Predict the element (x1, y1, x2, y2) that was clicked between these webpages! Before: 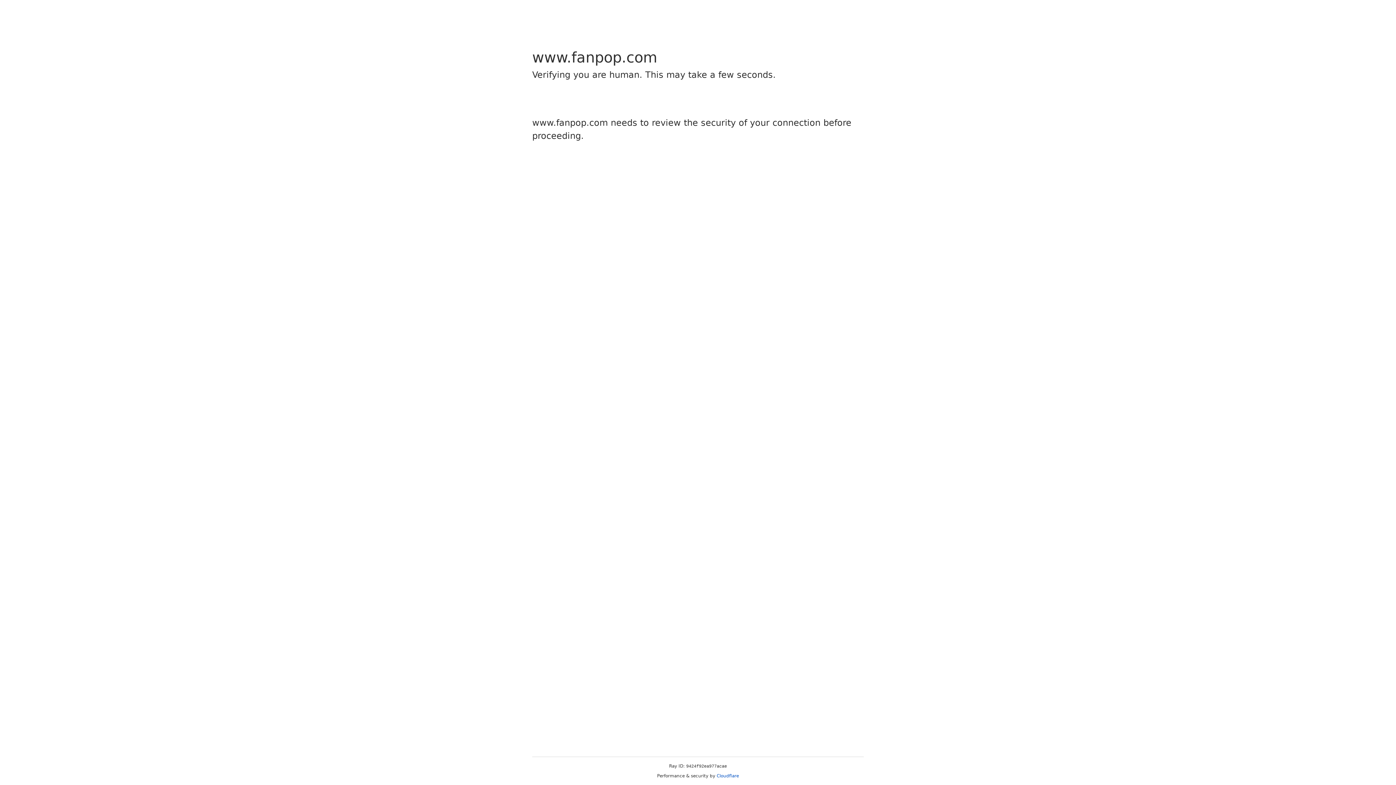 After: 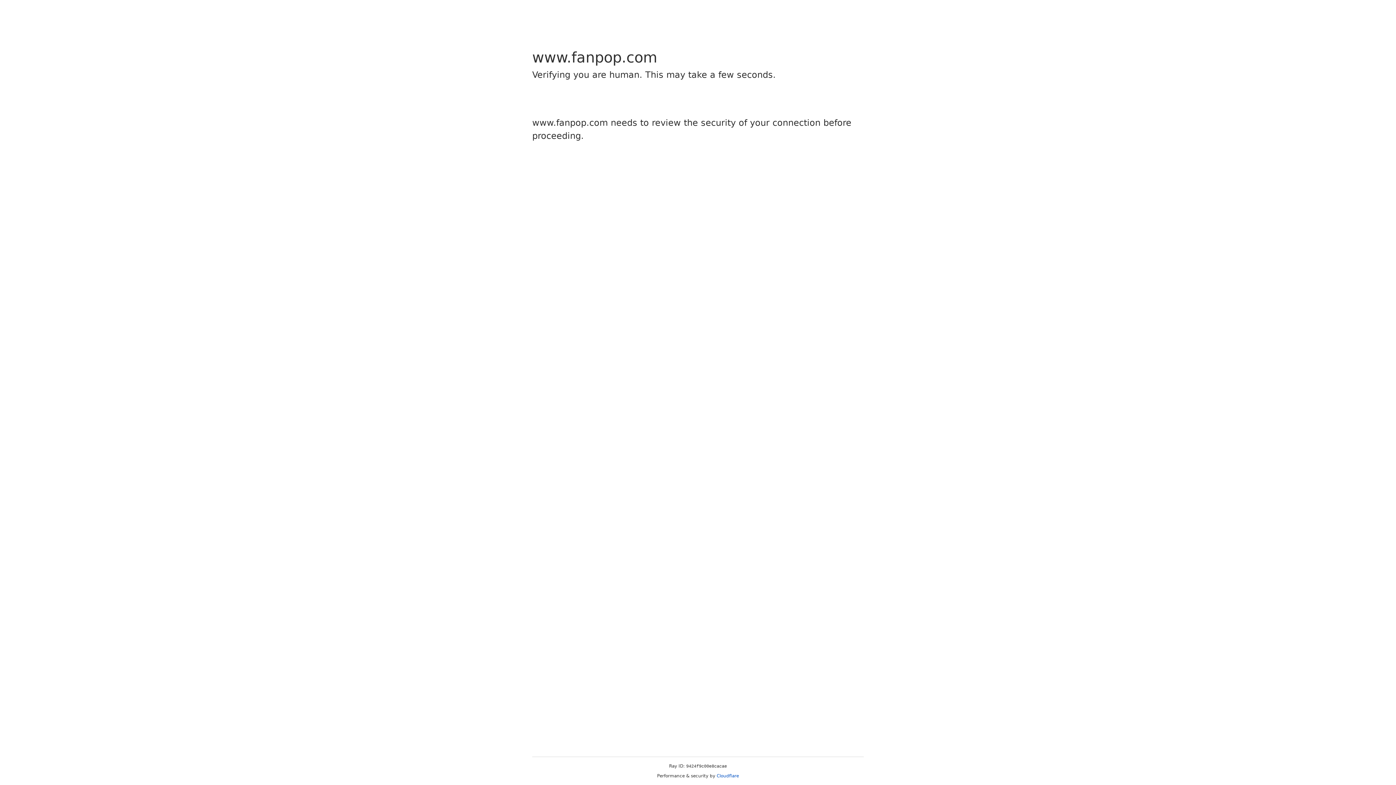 Action: bbox: (716, 773, 739, 778) label: Cloudflare